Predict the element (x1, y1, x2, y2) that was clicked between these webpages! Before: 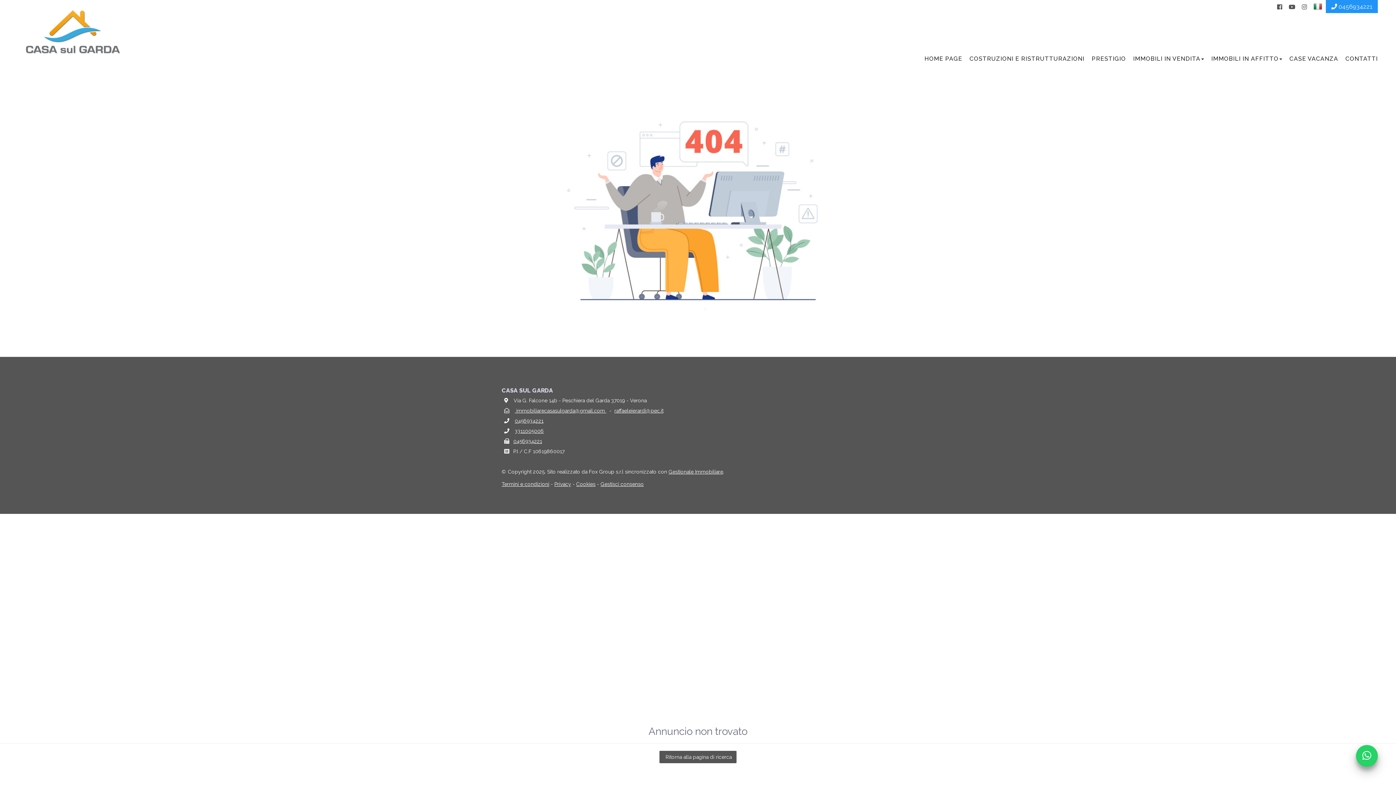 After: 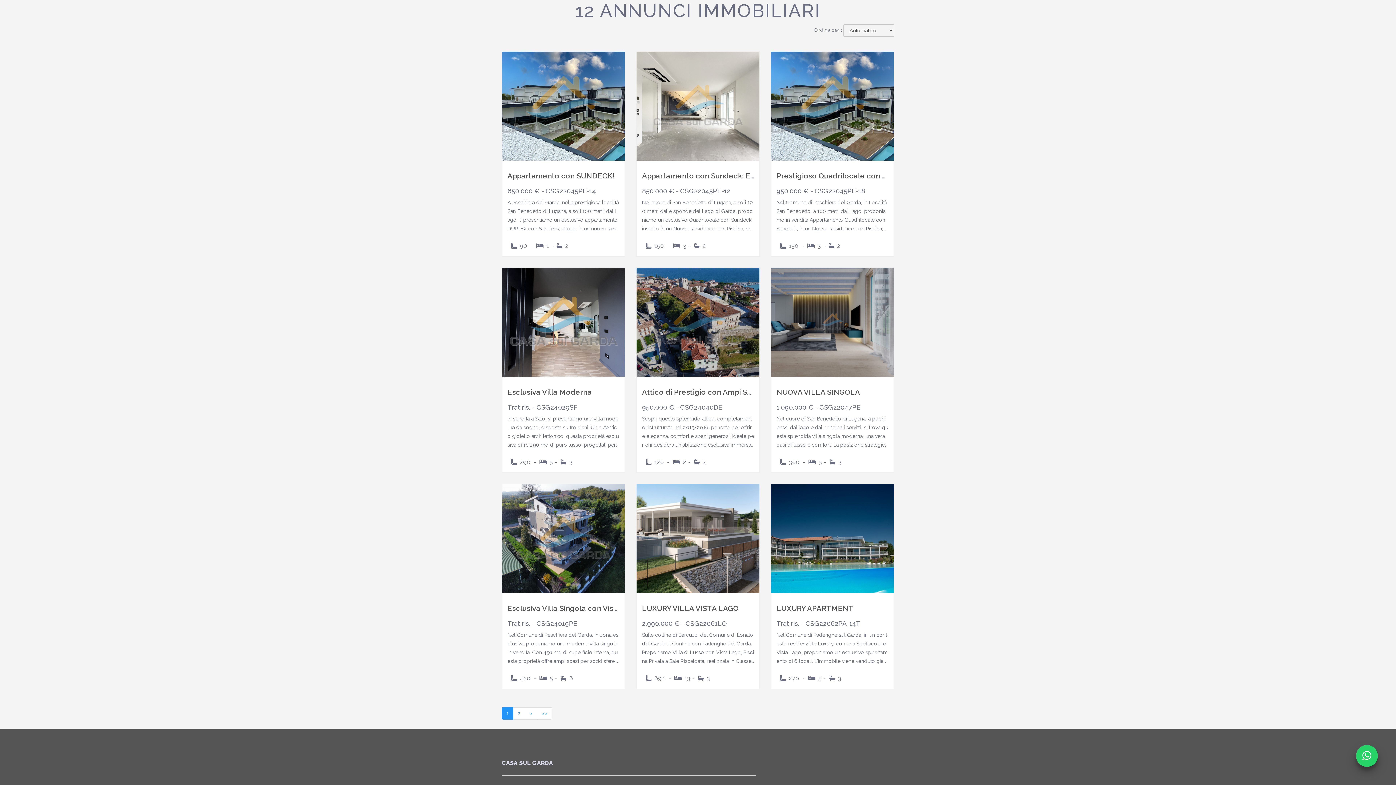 Action: bbox: (1088, 51, 1129, 66) label: PRESTIGIO